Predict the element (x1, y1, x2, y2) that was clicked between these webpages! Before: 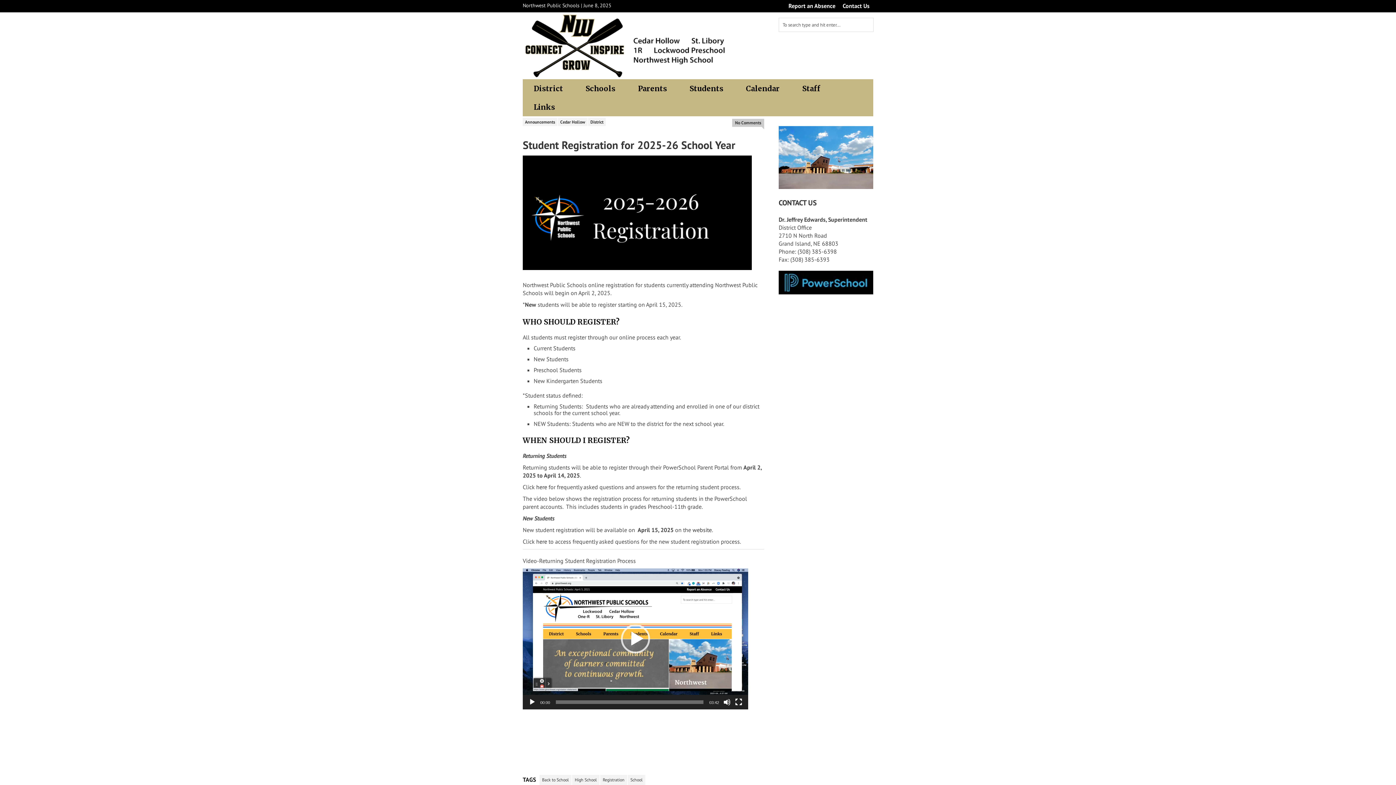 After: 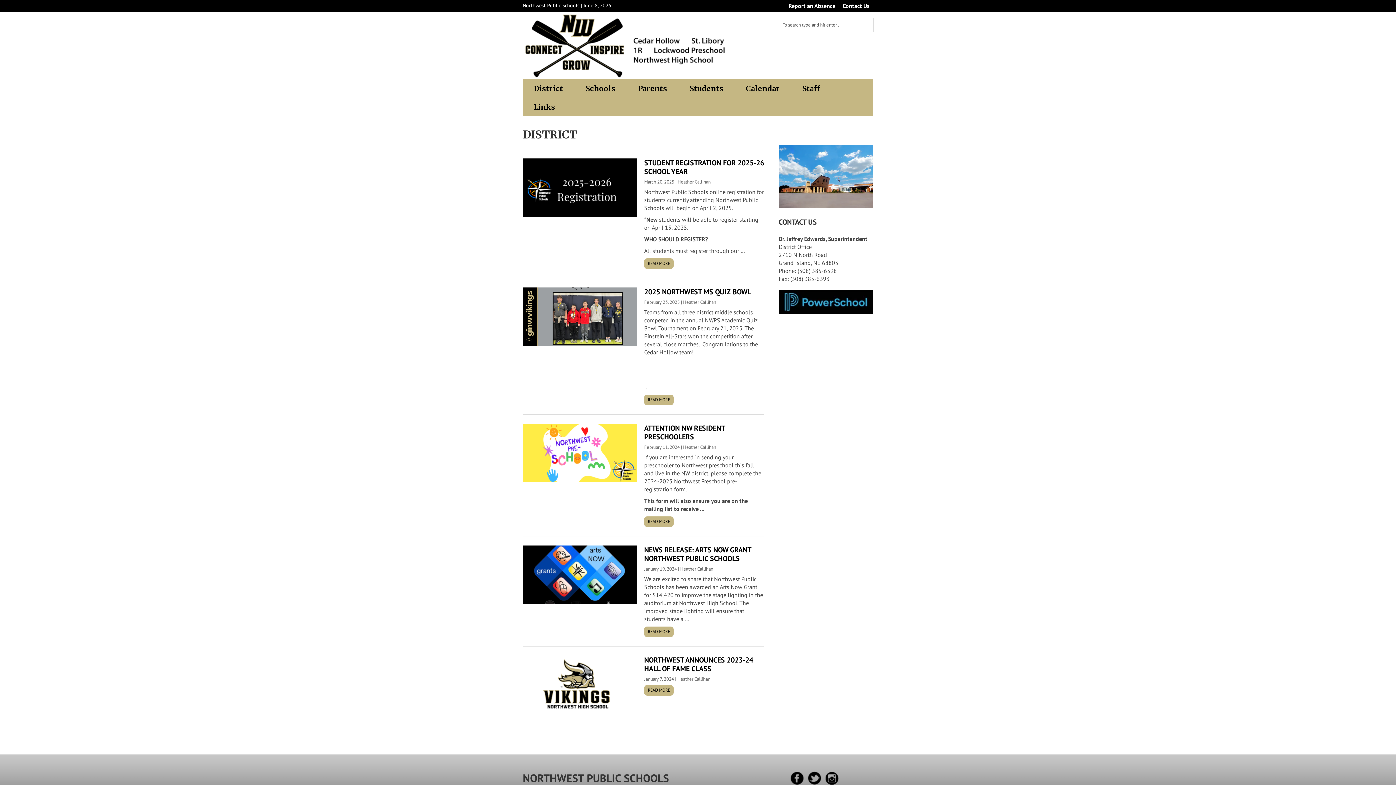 Action: label: District bbox: (522, 79, 574, 97)